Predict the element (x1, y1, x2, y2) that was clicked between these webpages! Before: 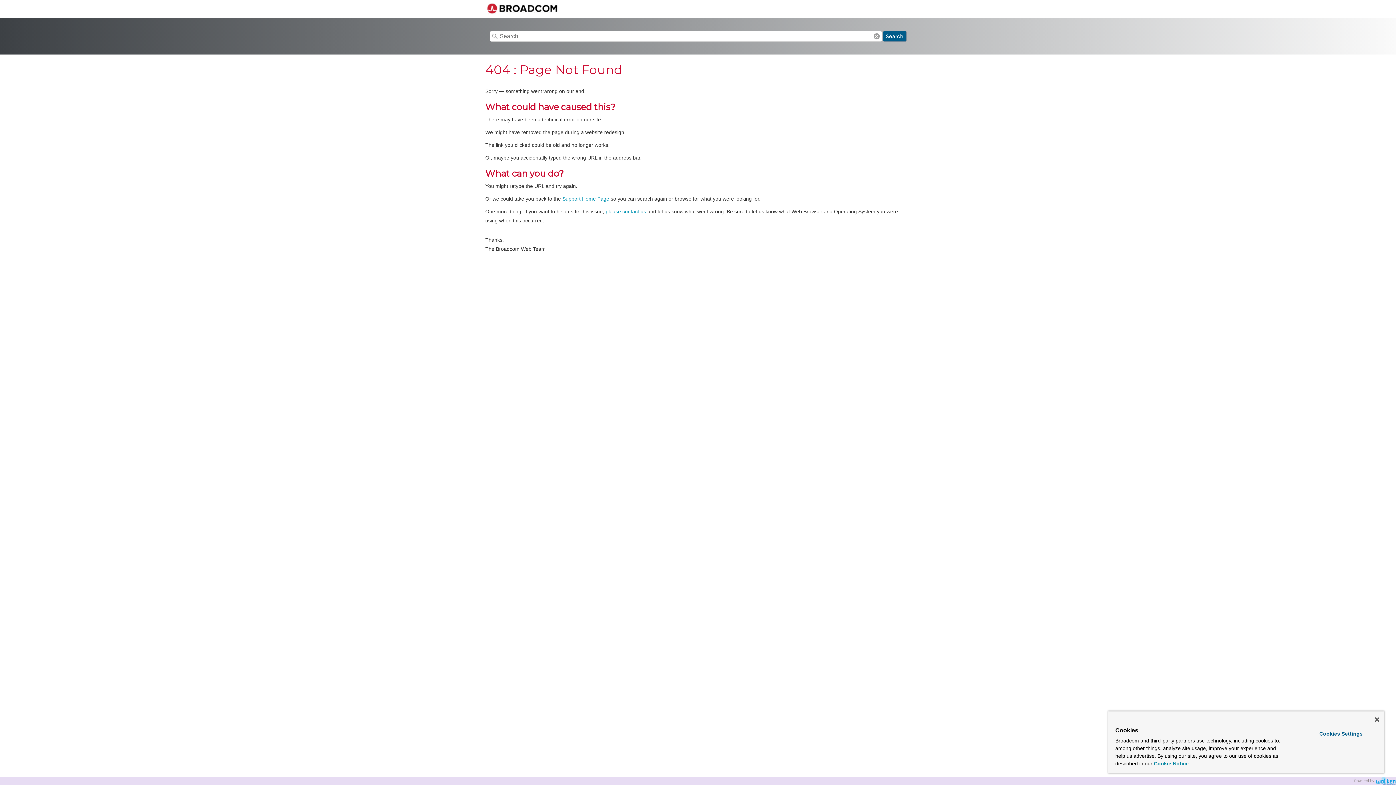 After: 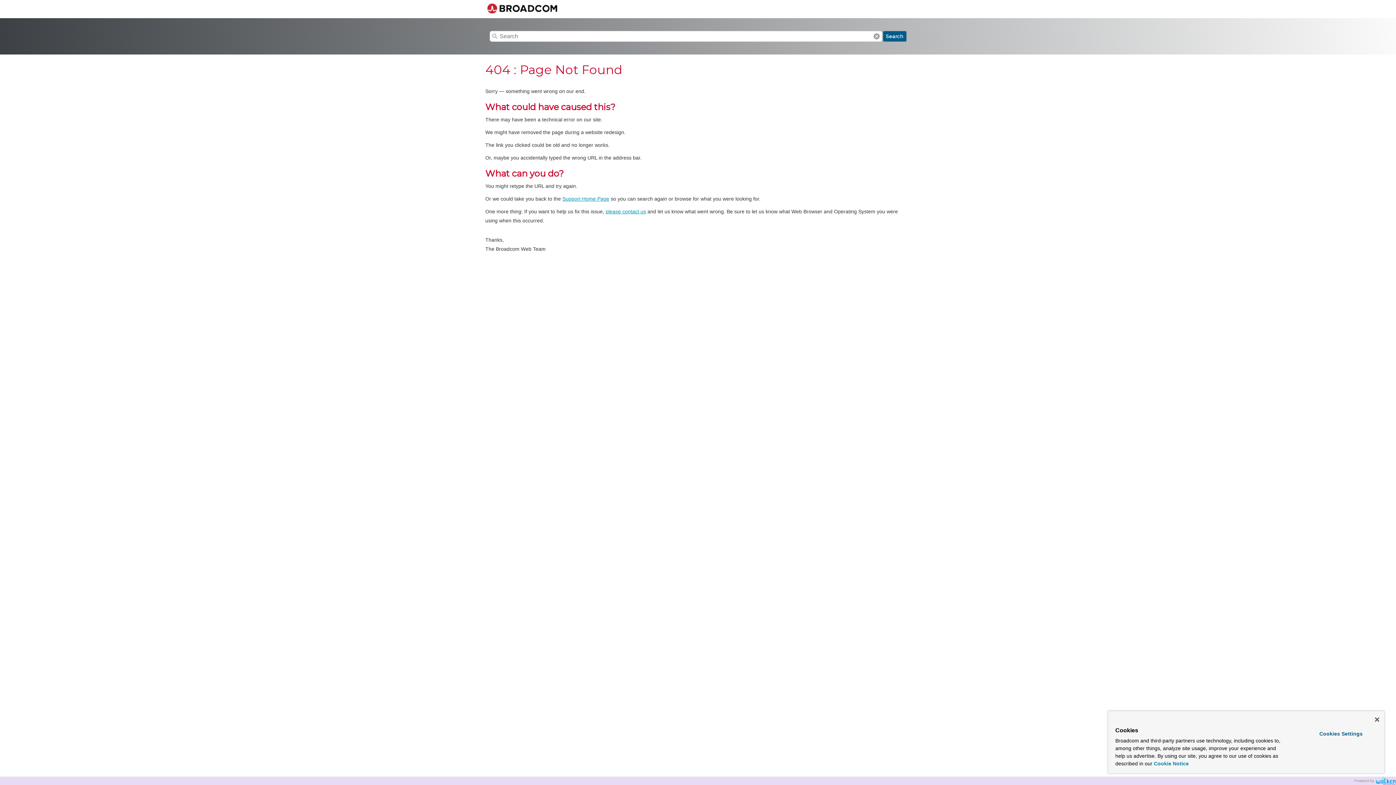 Action: bbox: (1154, 761, 1189, 766) label: More information about your privacy, opens in a new tab